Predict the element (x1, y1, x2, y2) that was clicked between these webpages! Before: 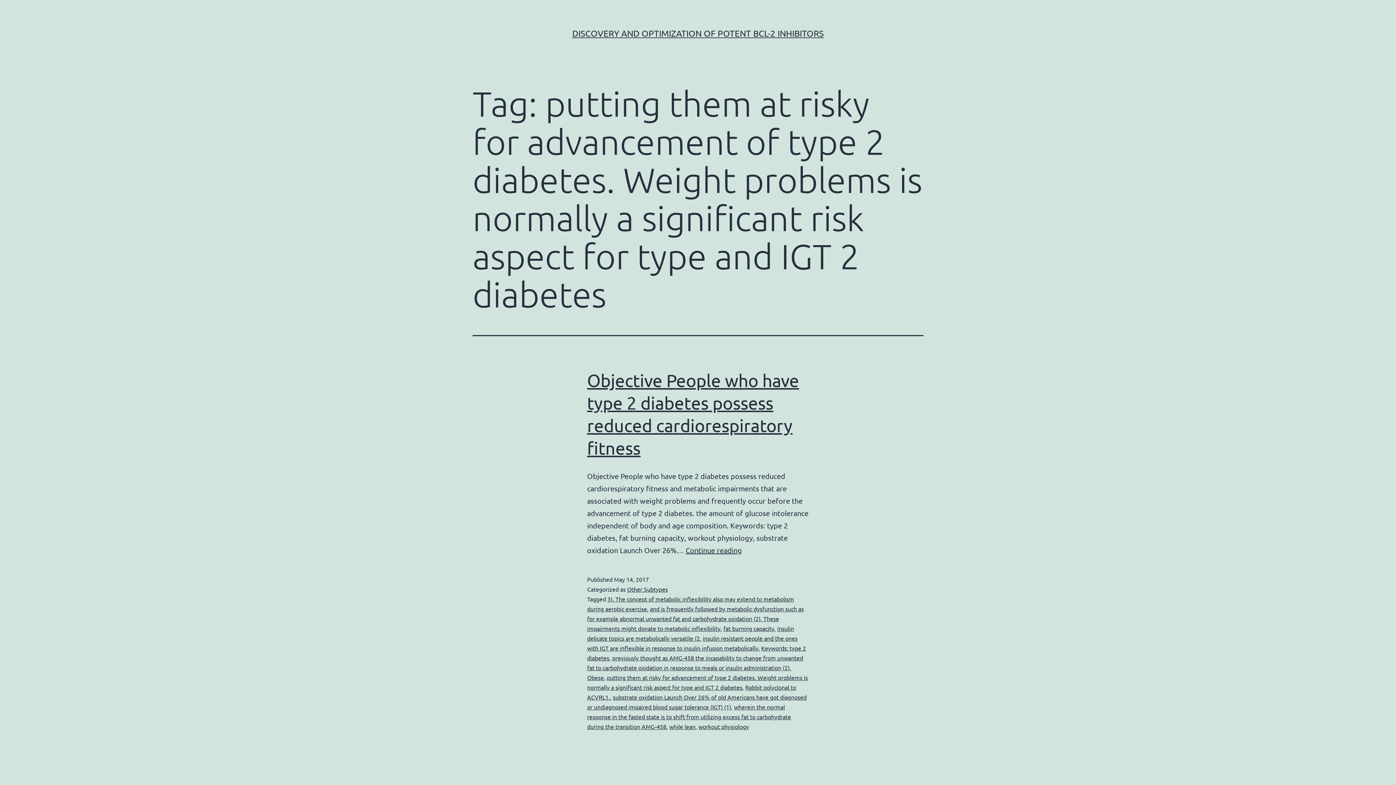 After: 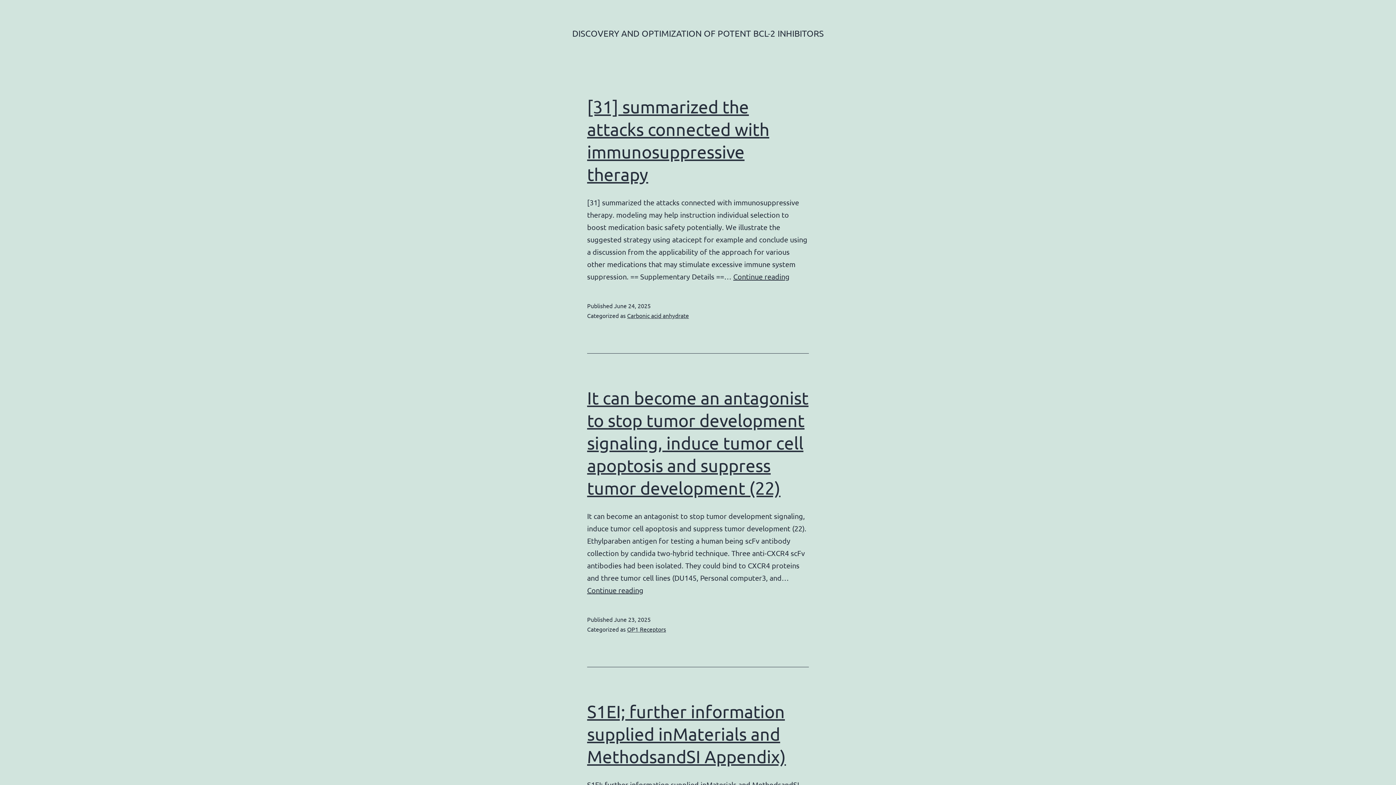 Action: bbox: (572, 28, 824, 38) label: DISCOVERY AND OPTIMIZATION OF POTENT BCL-2 INHIBITORS